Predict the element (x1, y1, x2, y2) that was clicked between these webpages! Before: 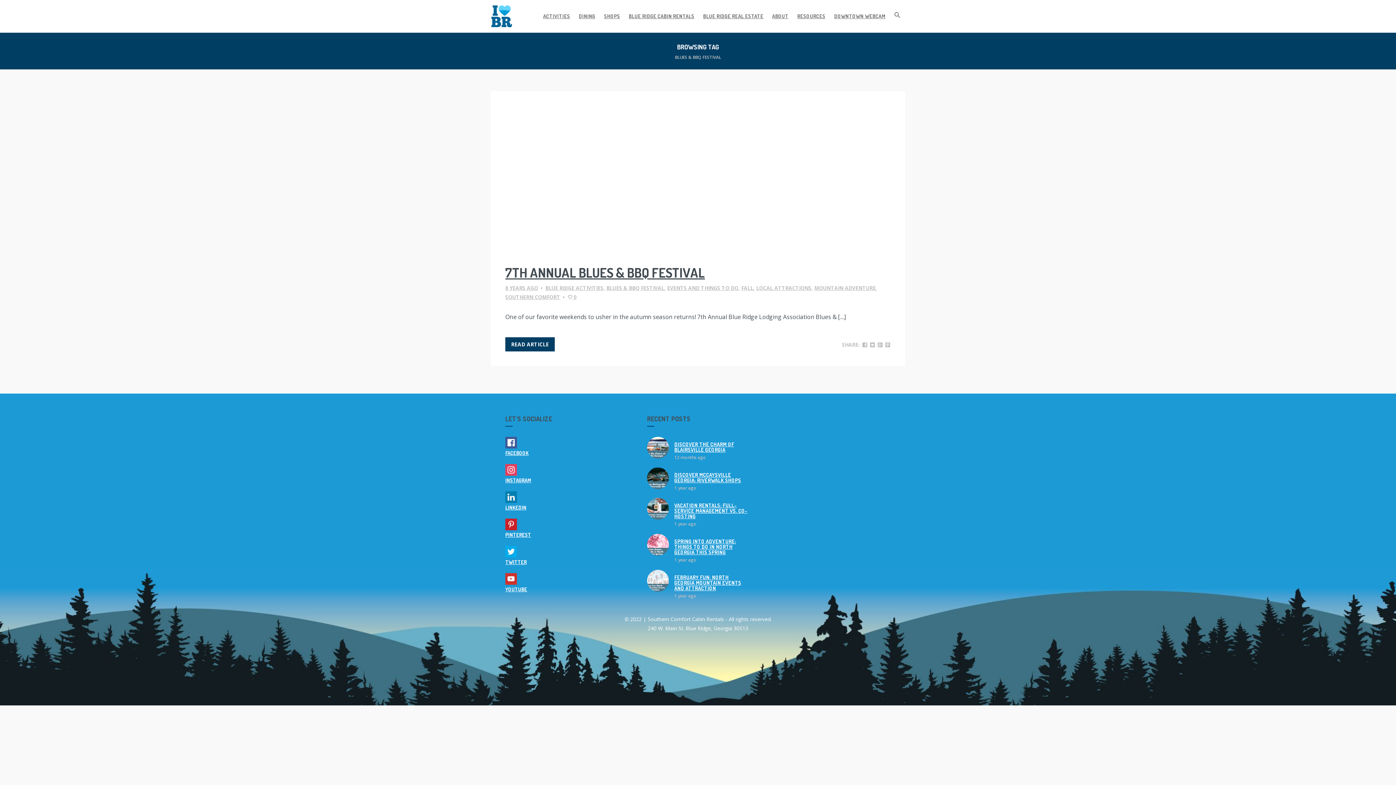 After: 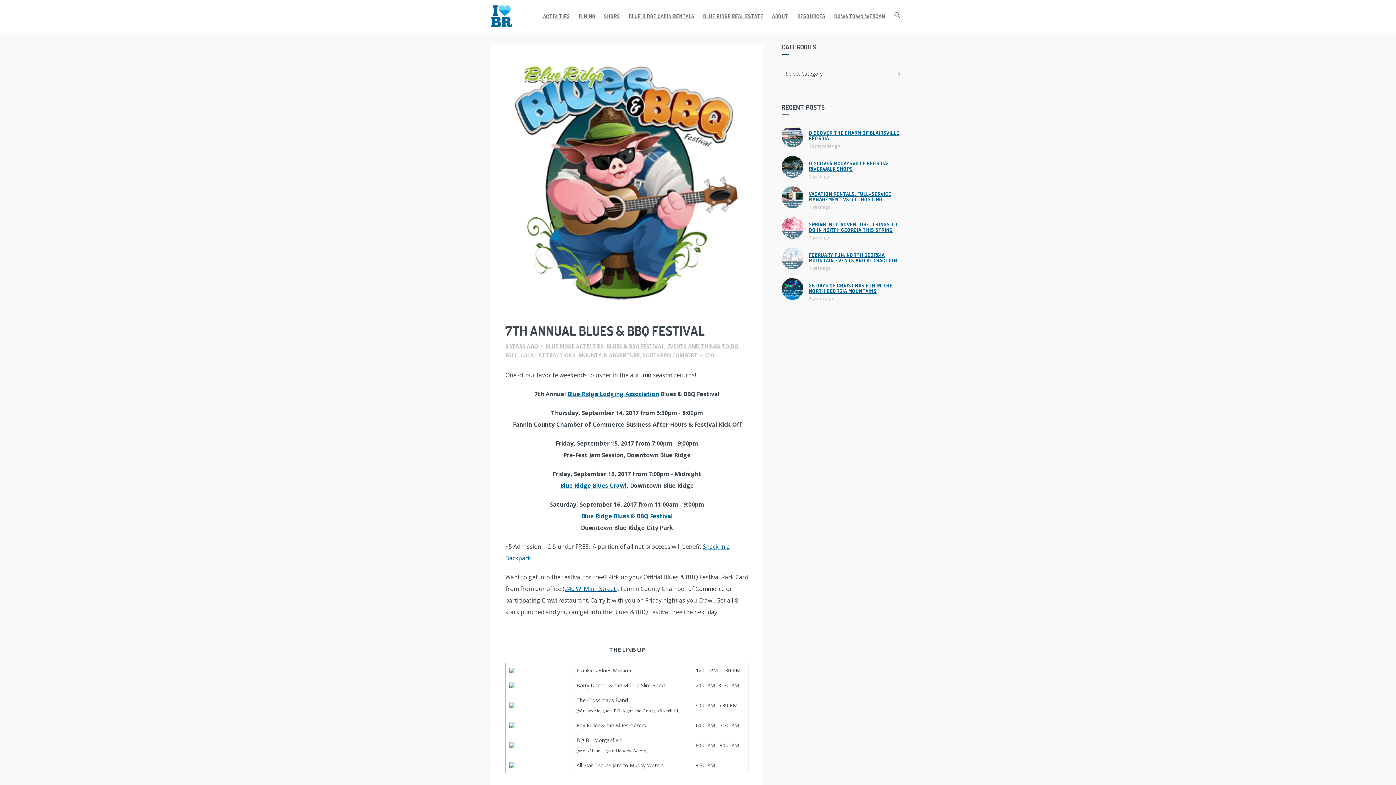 Action: bbox: (505, 264, 705, 281) label: 7TH ANNUAL BLUES & BBQ FESTIVAL